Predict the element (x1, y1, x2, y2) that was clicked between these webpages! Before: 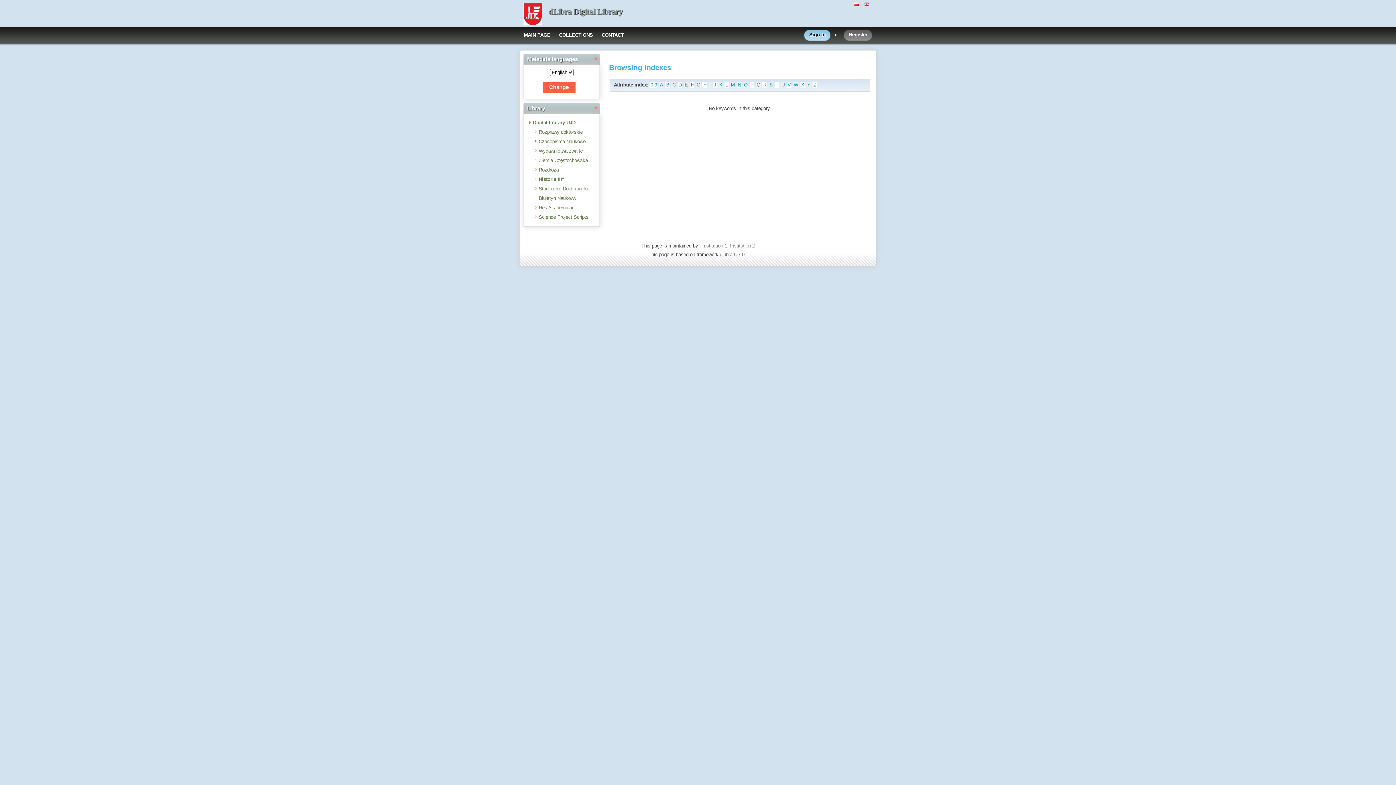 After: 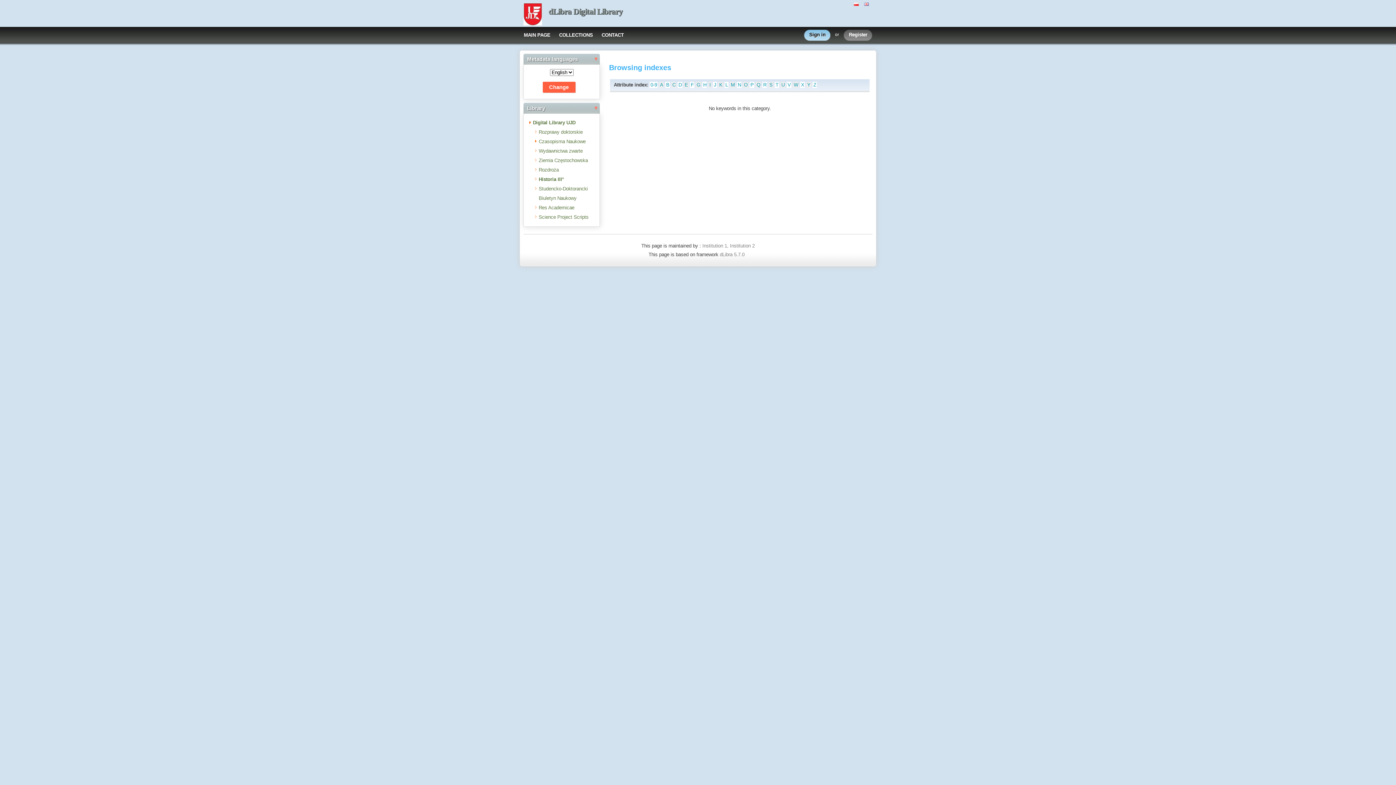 Action: bbox: (730, 81, 735, 88) label: M